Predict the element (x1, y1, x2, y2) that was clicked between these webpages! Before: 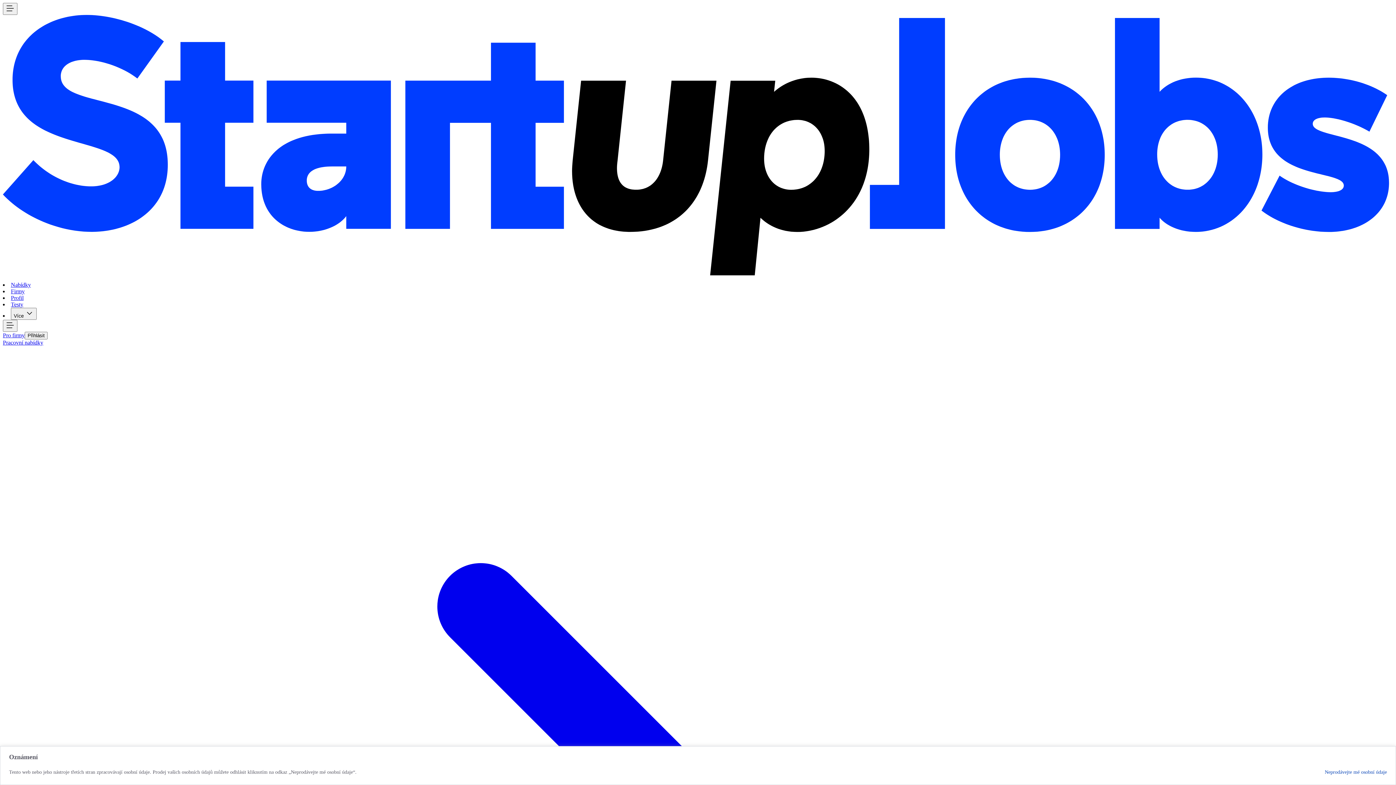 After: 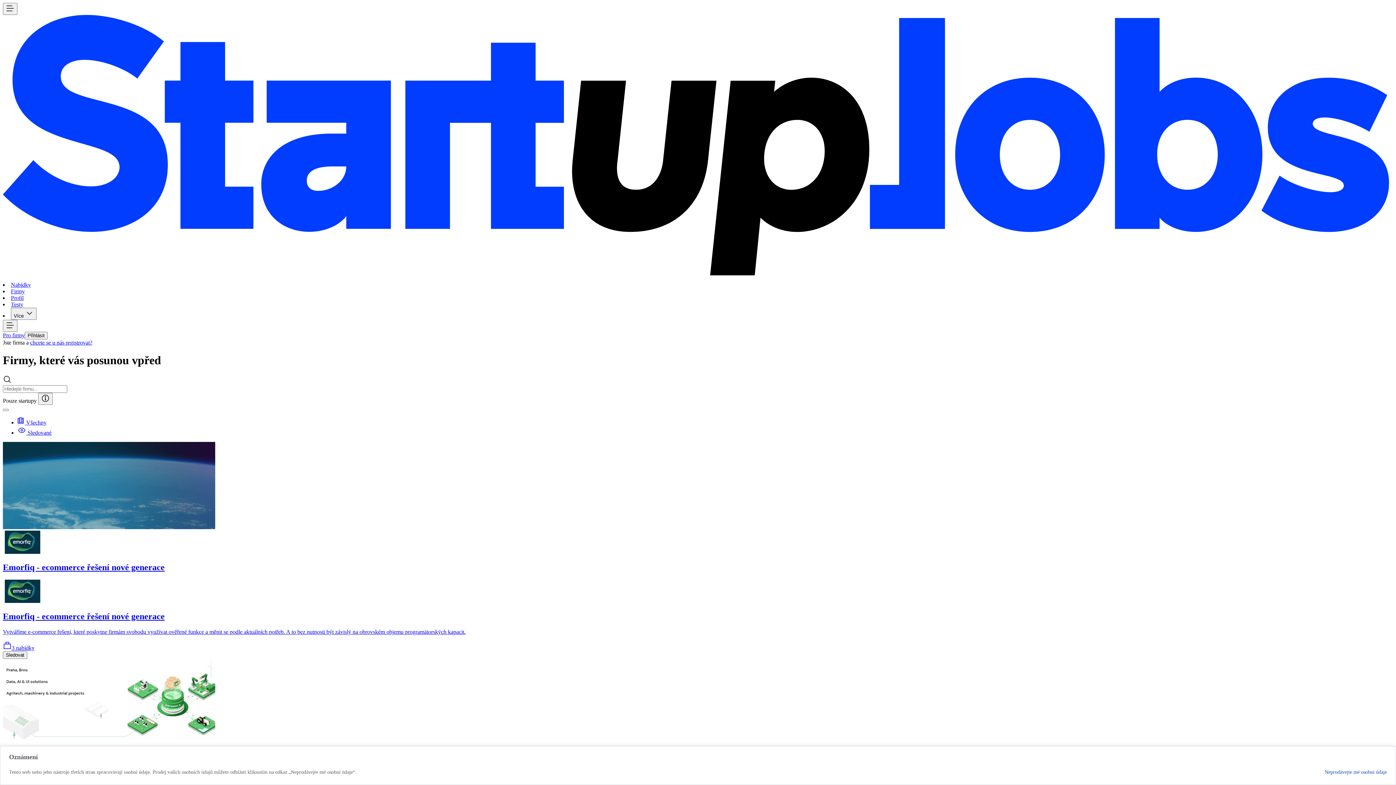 Action: label: Firmy bbox: (10, 288, 24, 294)